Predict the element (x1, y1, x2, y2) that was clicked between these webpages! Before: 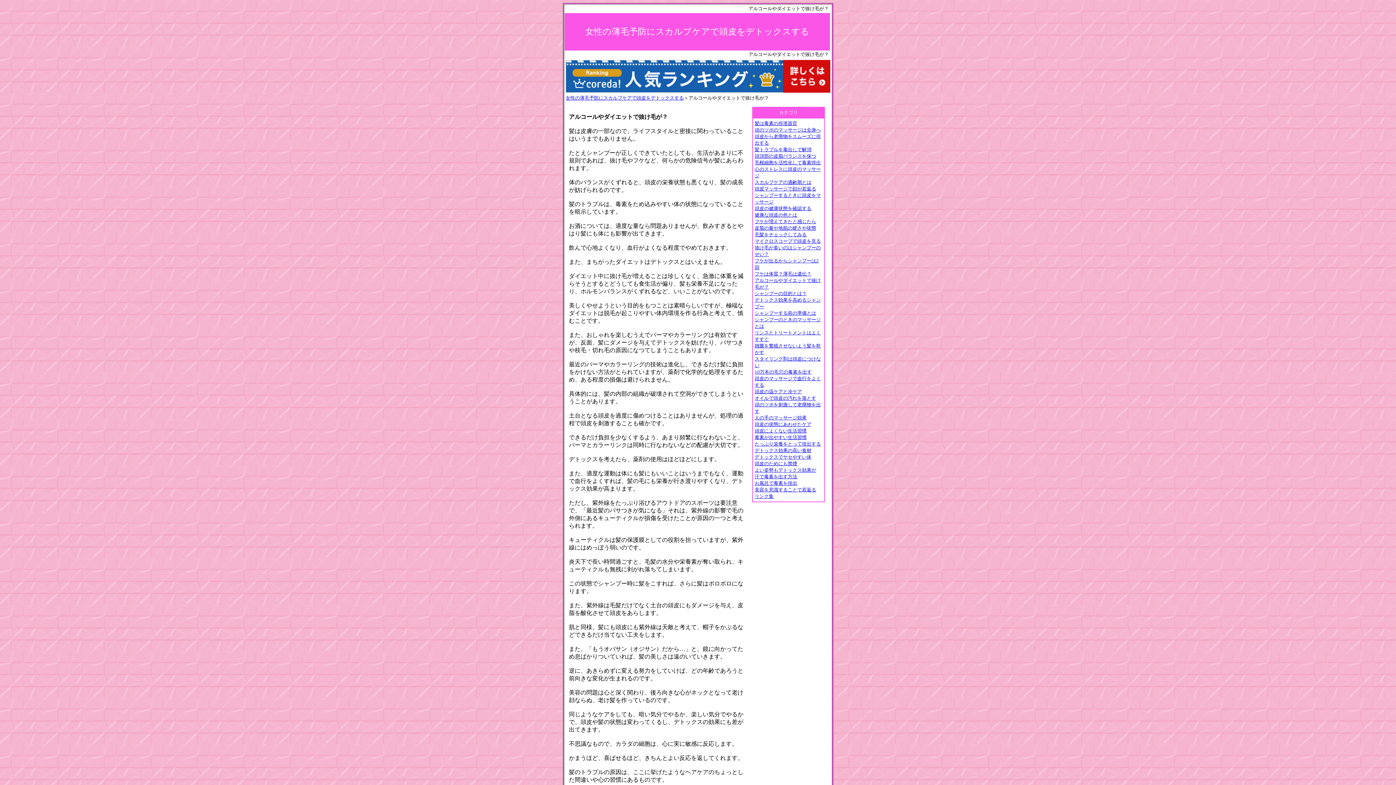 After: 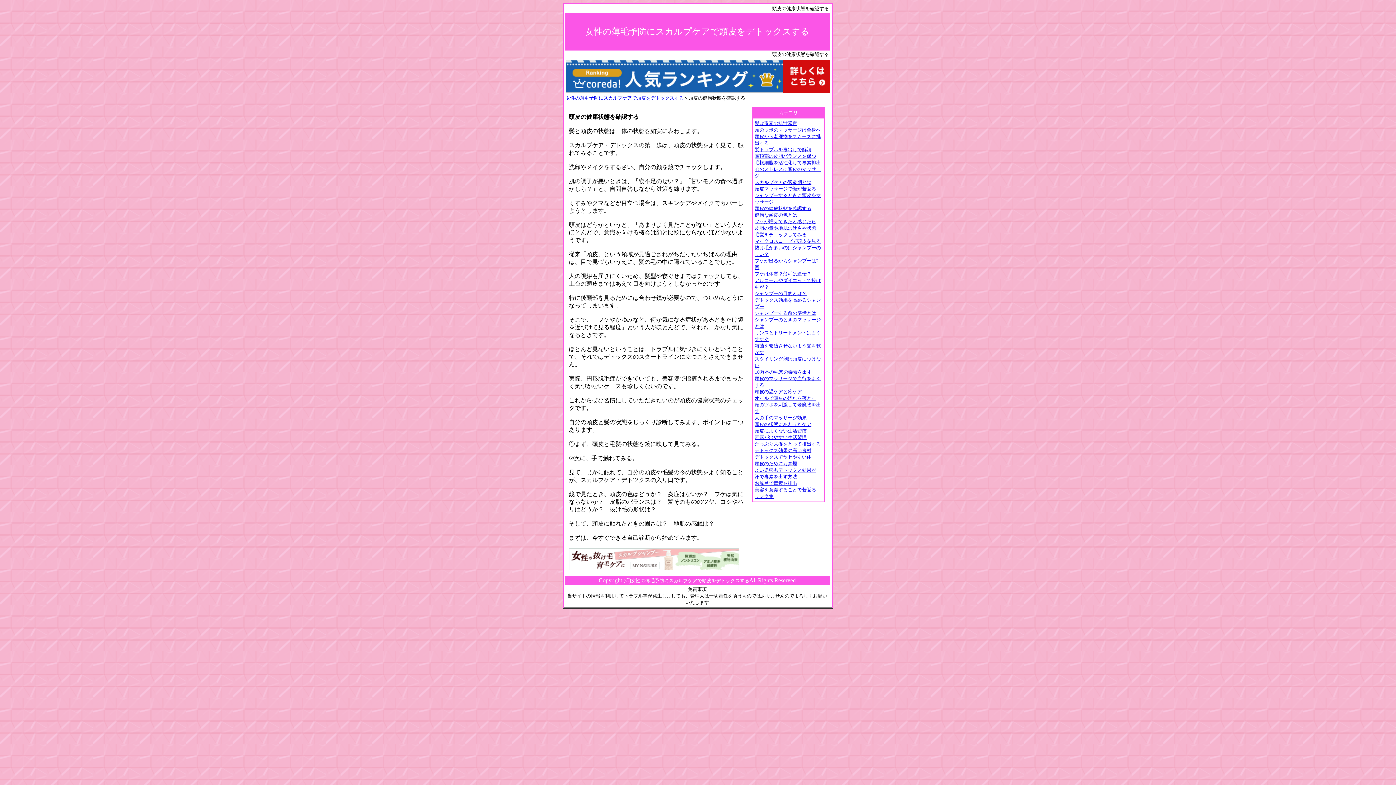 Action: label: 頭皮の健康状態を確認する bbox: (754, 205, 811, 211)